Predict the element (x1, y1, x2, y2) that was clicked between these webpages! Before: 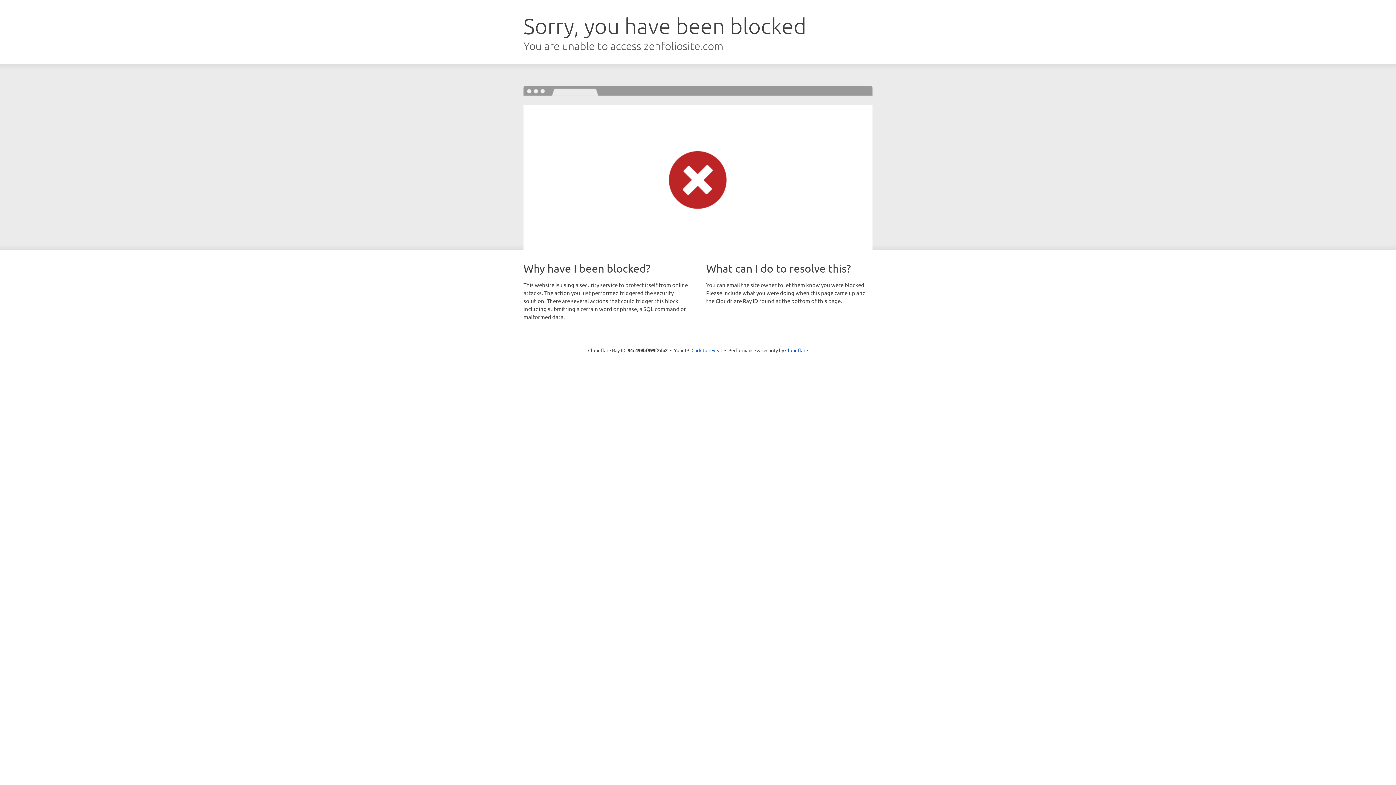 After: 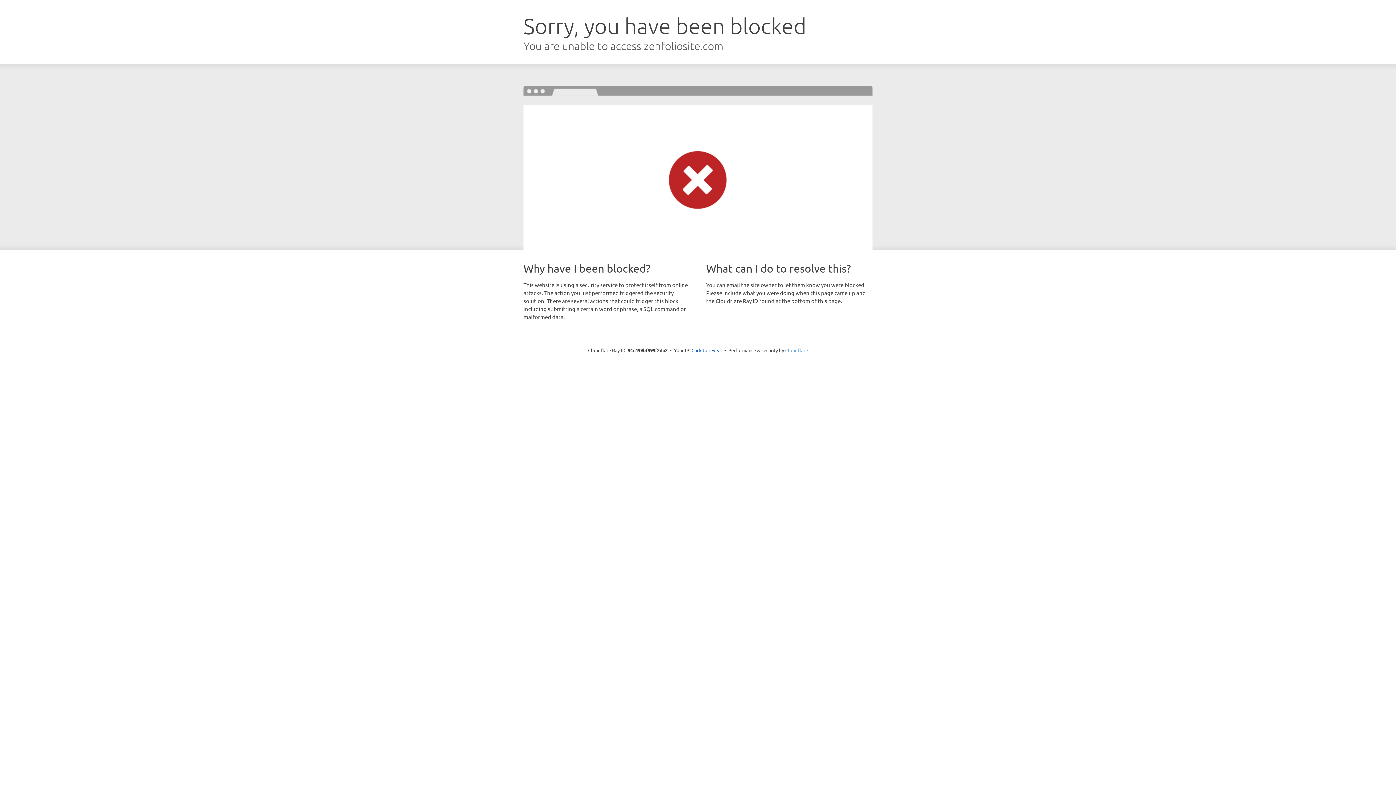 Action: bbox: (785, 347, 808, 353) label: Cloudflare